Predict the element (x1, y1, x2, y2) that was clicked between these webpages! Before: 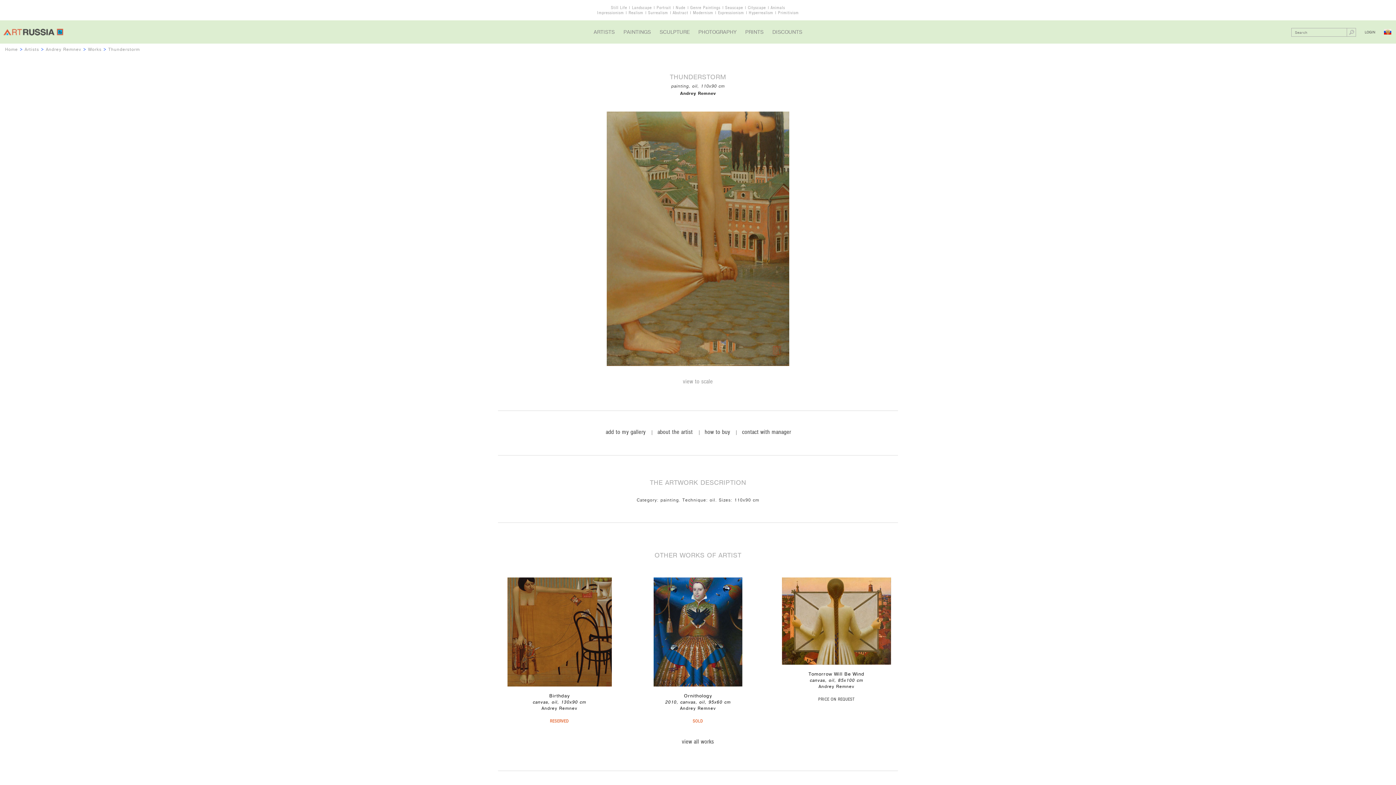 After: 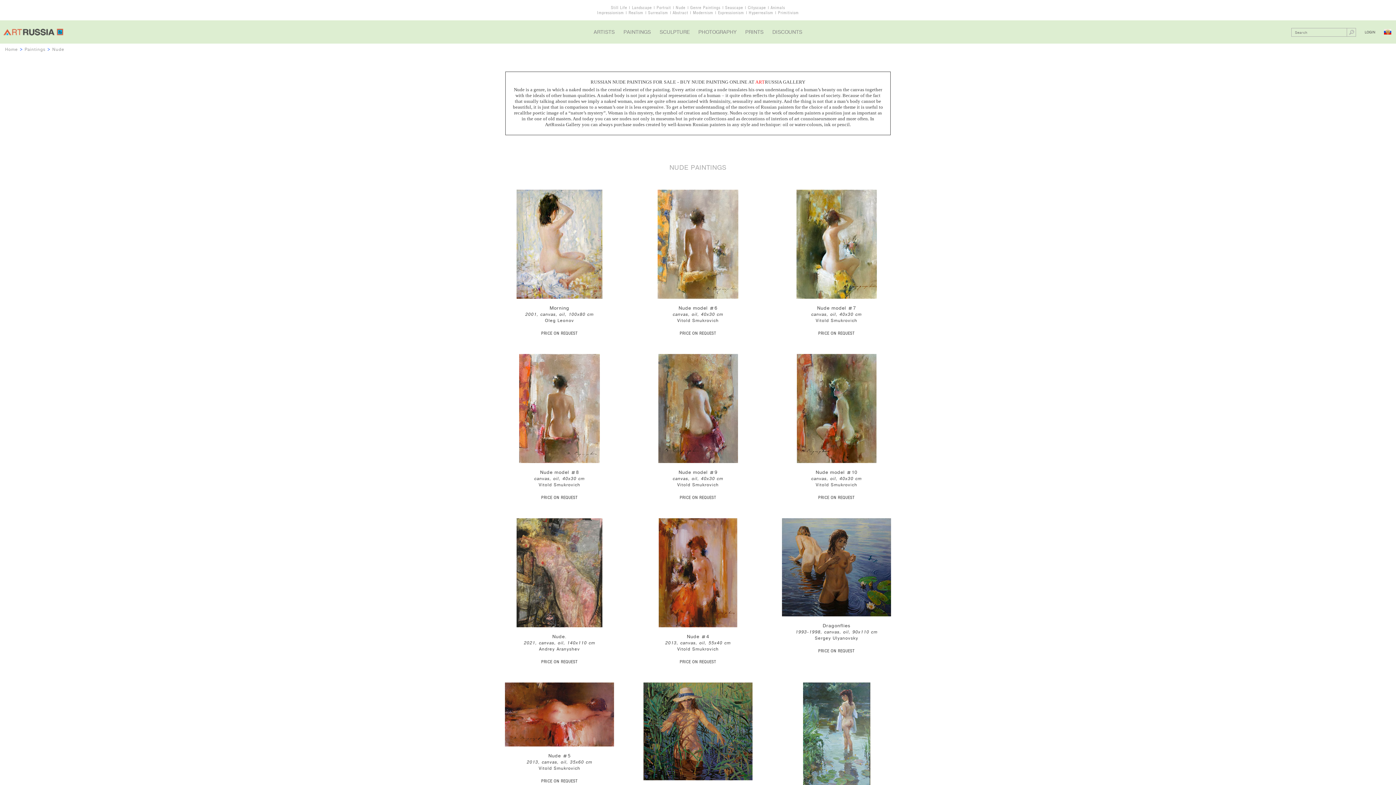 Action: bbox: (675, 5, 685, 10) label: Nude